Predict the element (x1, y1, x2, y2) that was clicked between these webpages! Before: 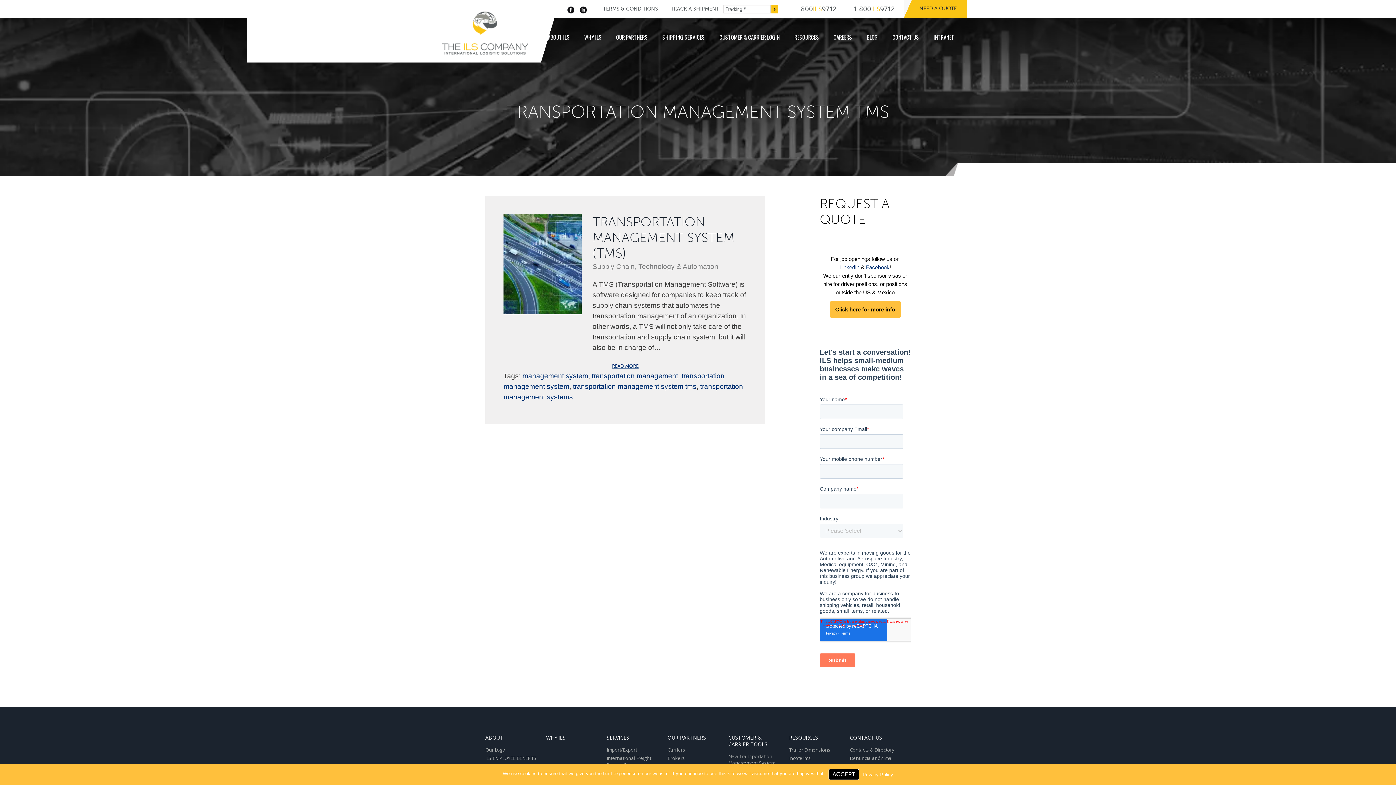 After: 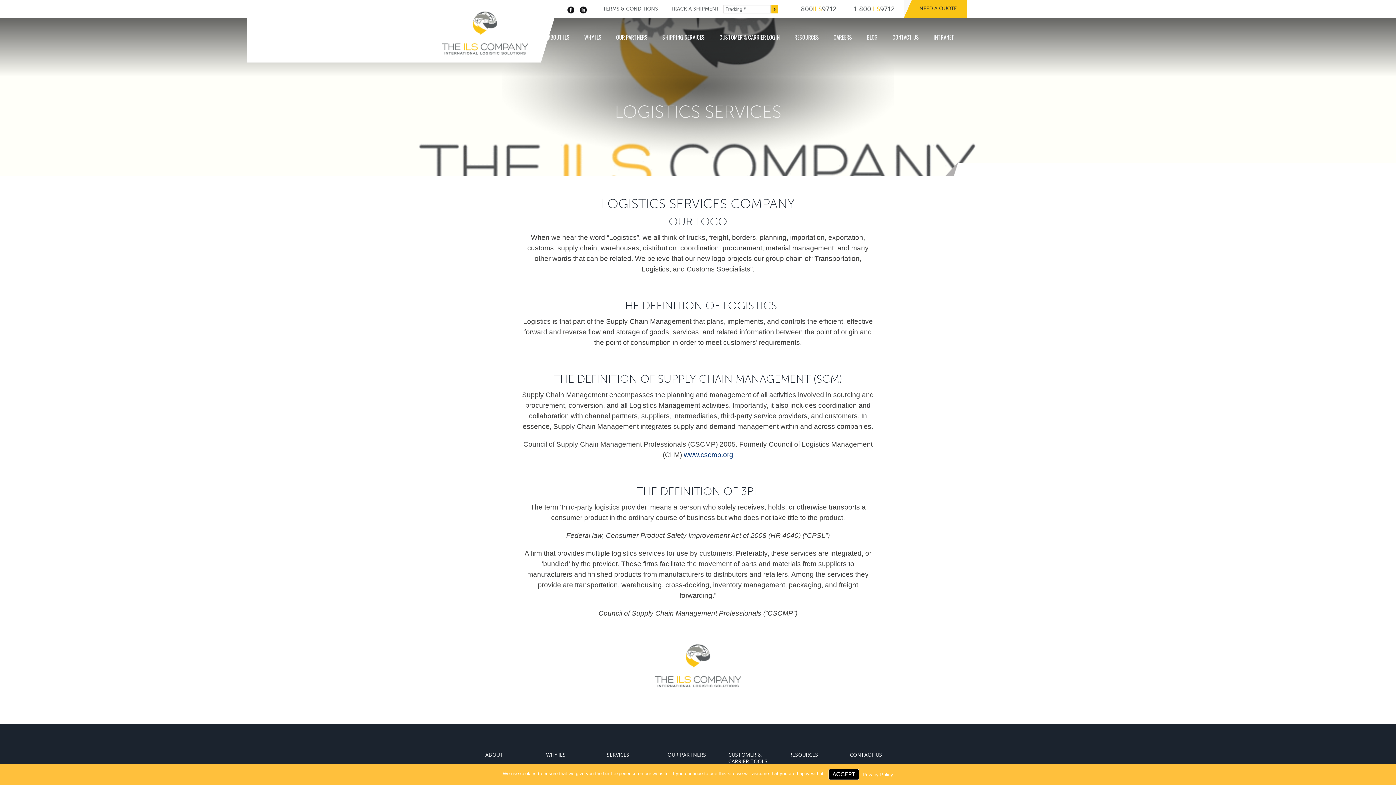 Action: bbox: (485, 746, 505, 753) label: Our Logo